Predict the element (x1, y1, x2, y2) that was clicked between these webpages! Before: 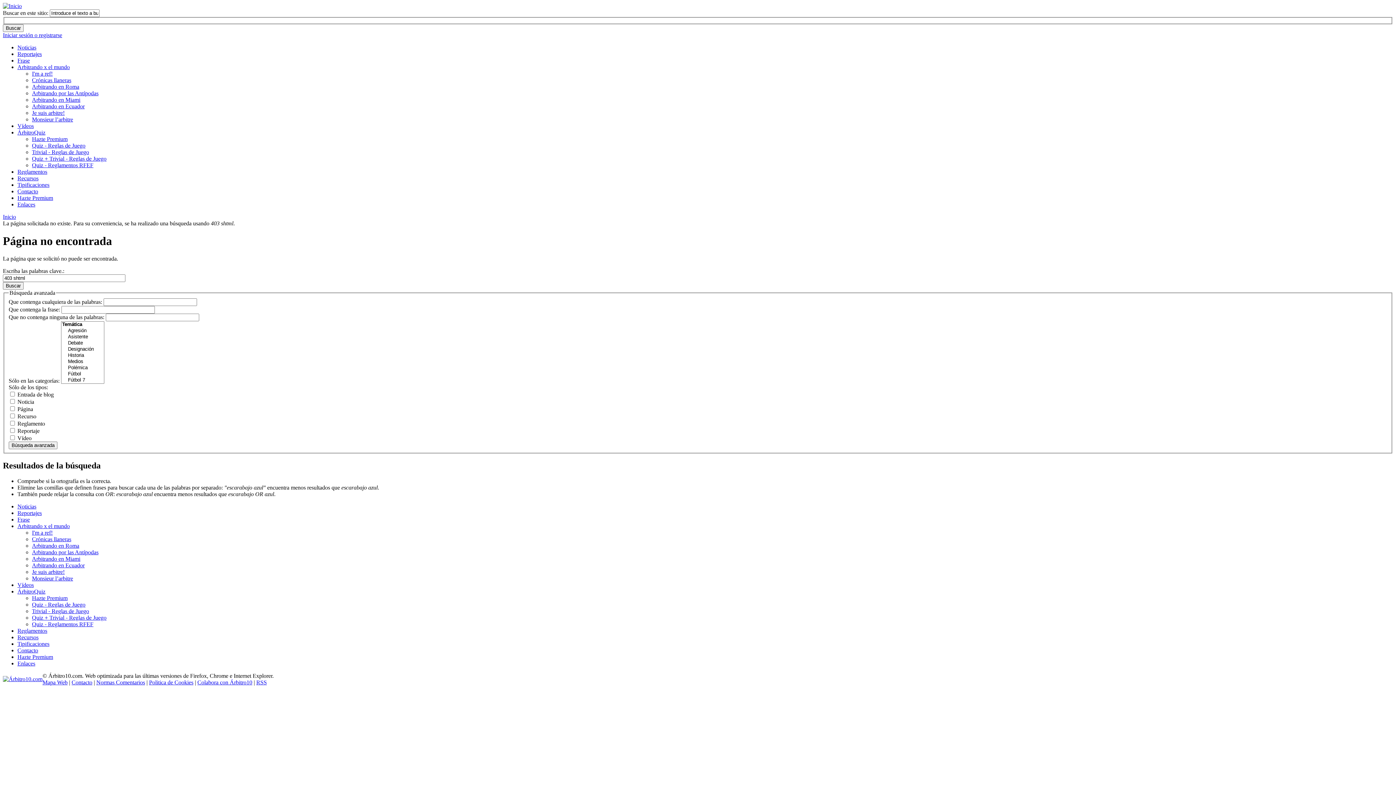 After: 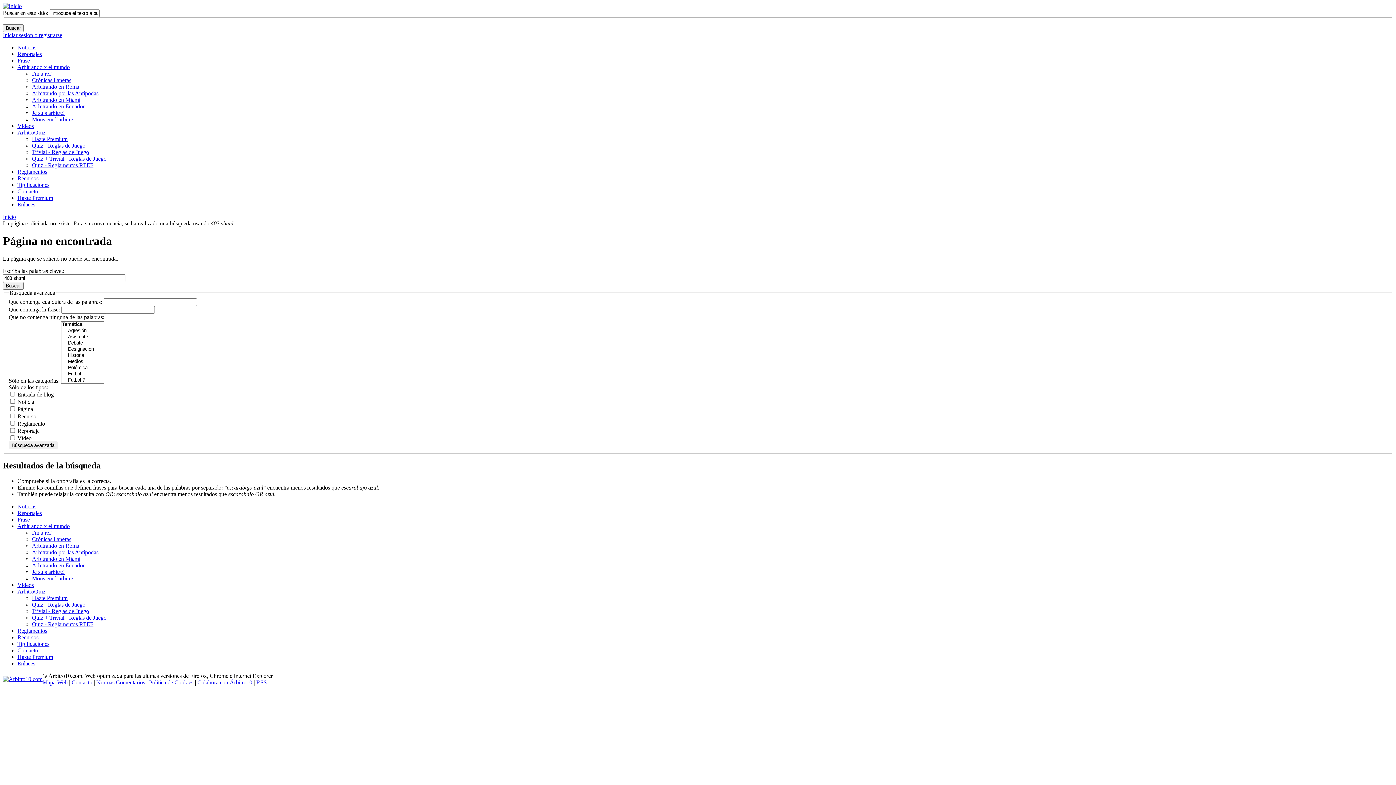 Action: bbox: (2, 676, 42, 682)